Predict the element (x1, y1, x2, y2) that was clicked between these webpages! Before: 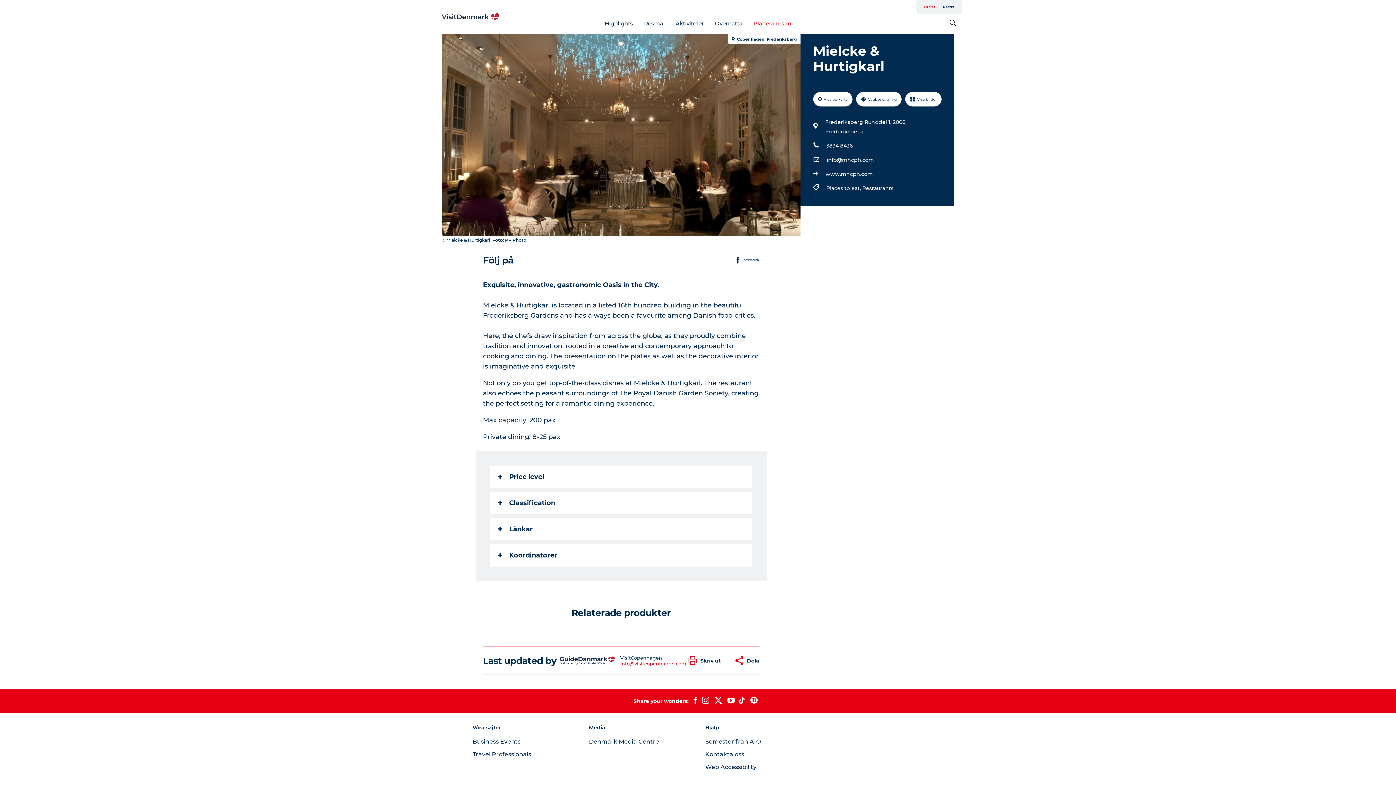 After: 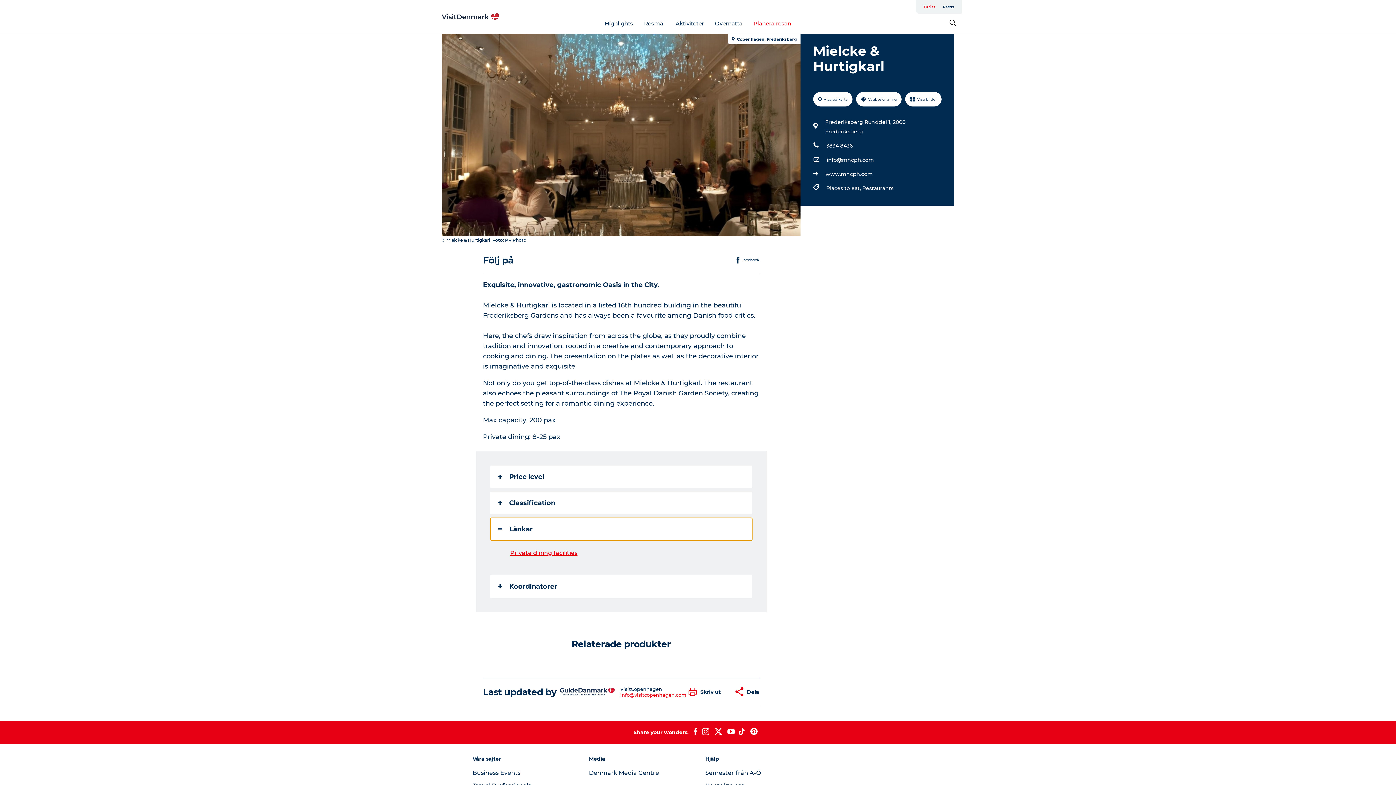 Action: label: Länkar bbox: (490, 518, 752, 540)